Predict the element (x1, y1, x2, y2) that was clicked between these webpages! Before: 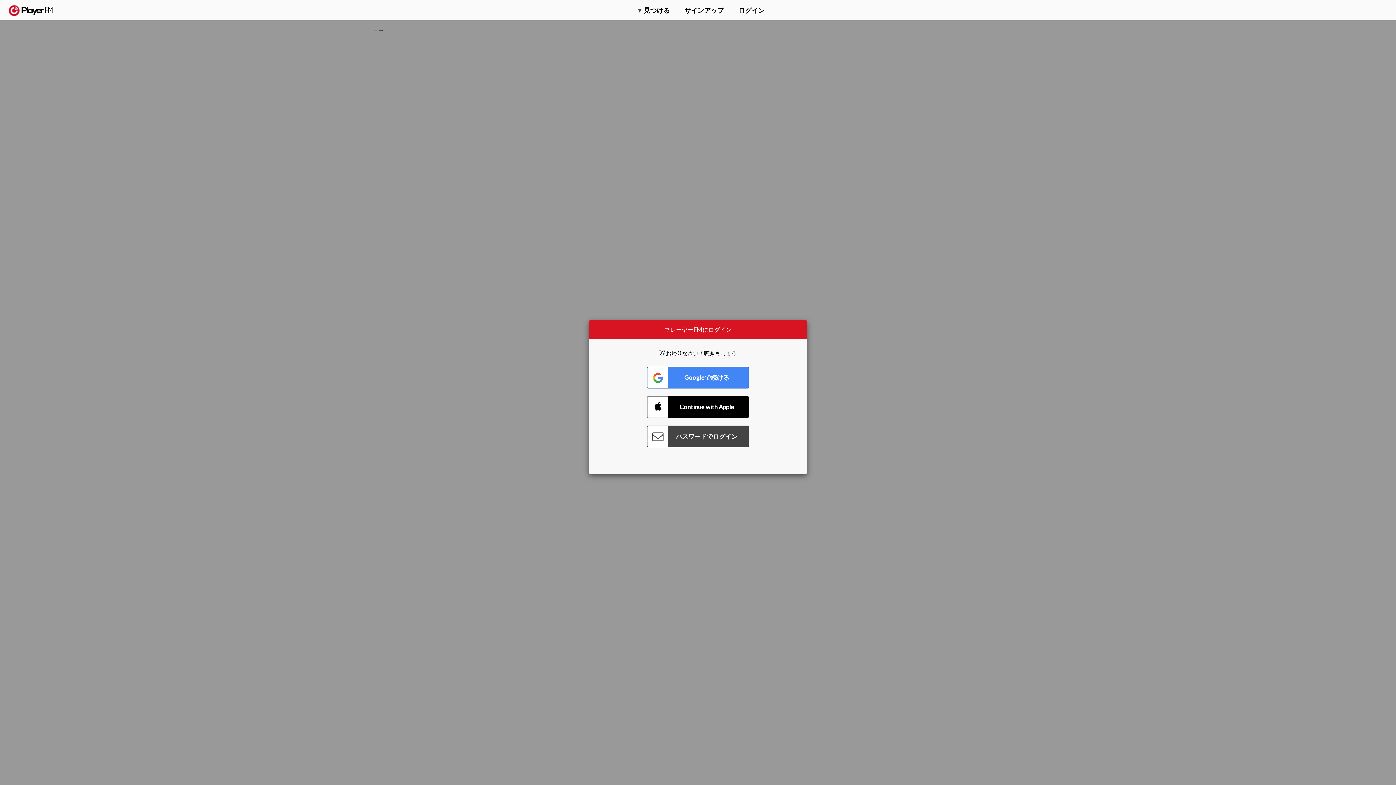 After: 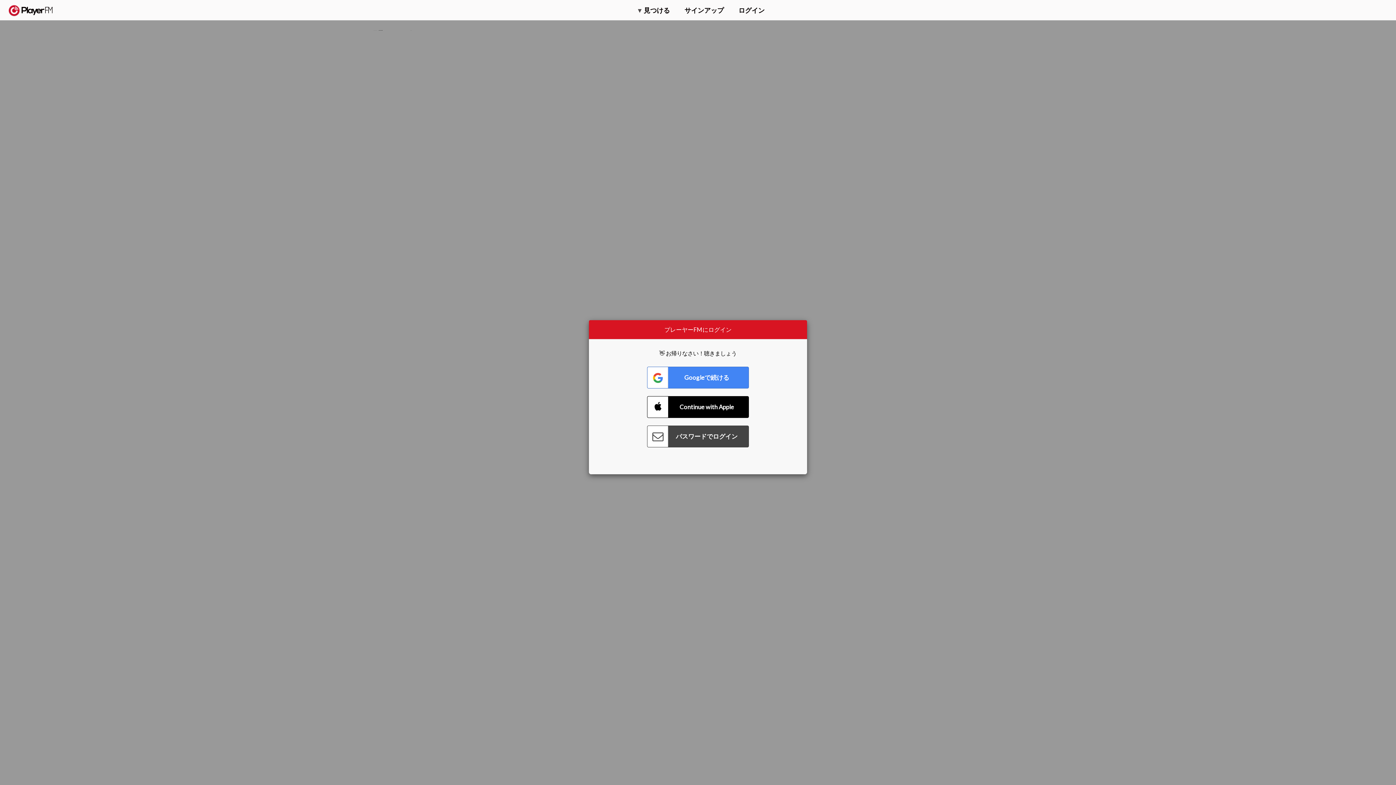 Action: label: Menu launcher bbox: (1375, 5, 1382, 13)